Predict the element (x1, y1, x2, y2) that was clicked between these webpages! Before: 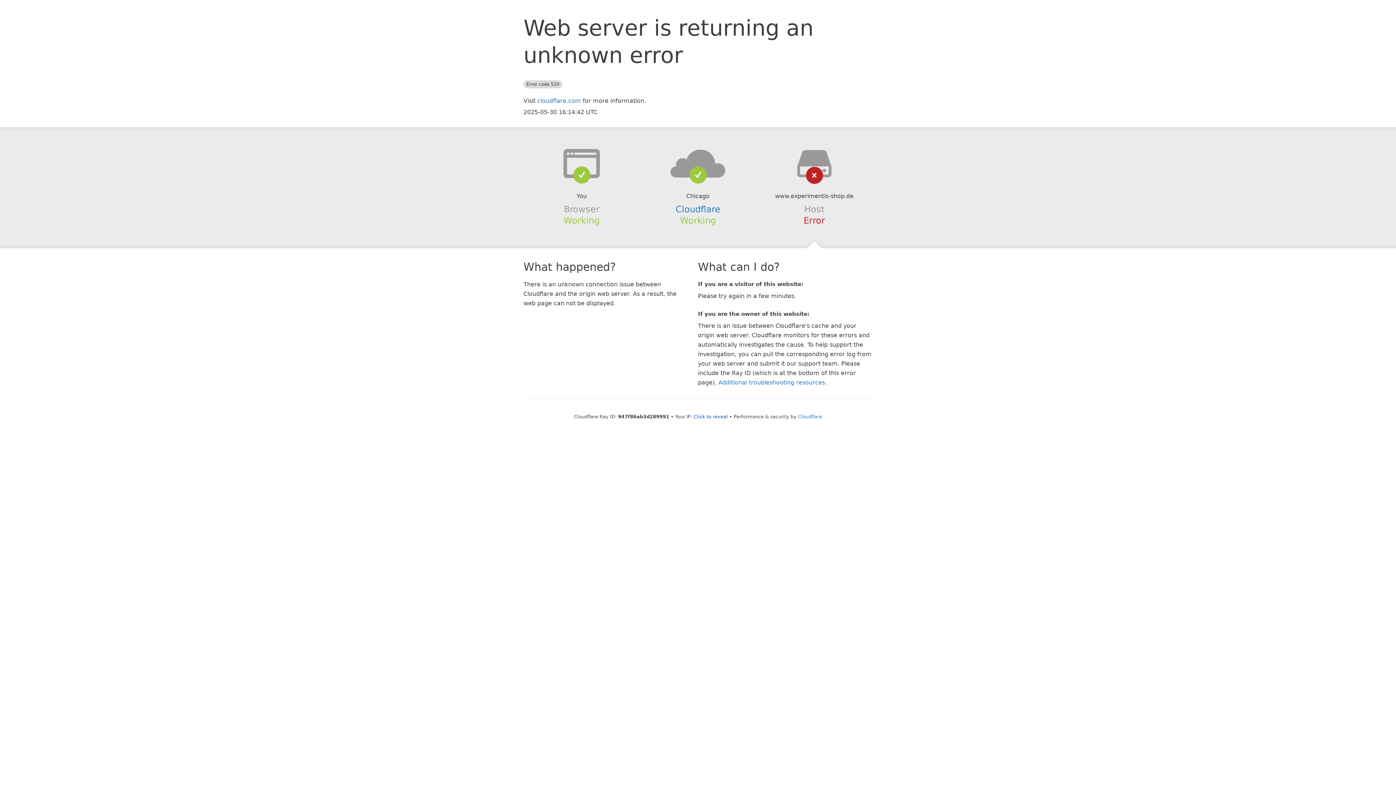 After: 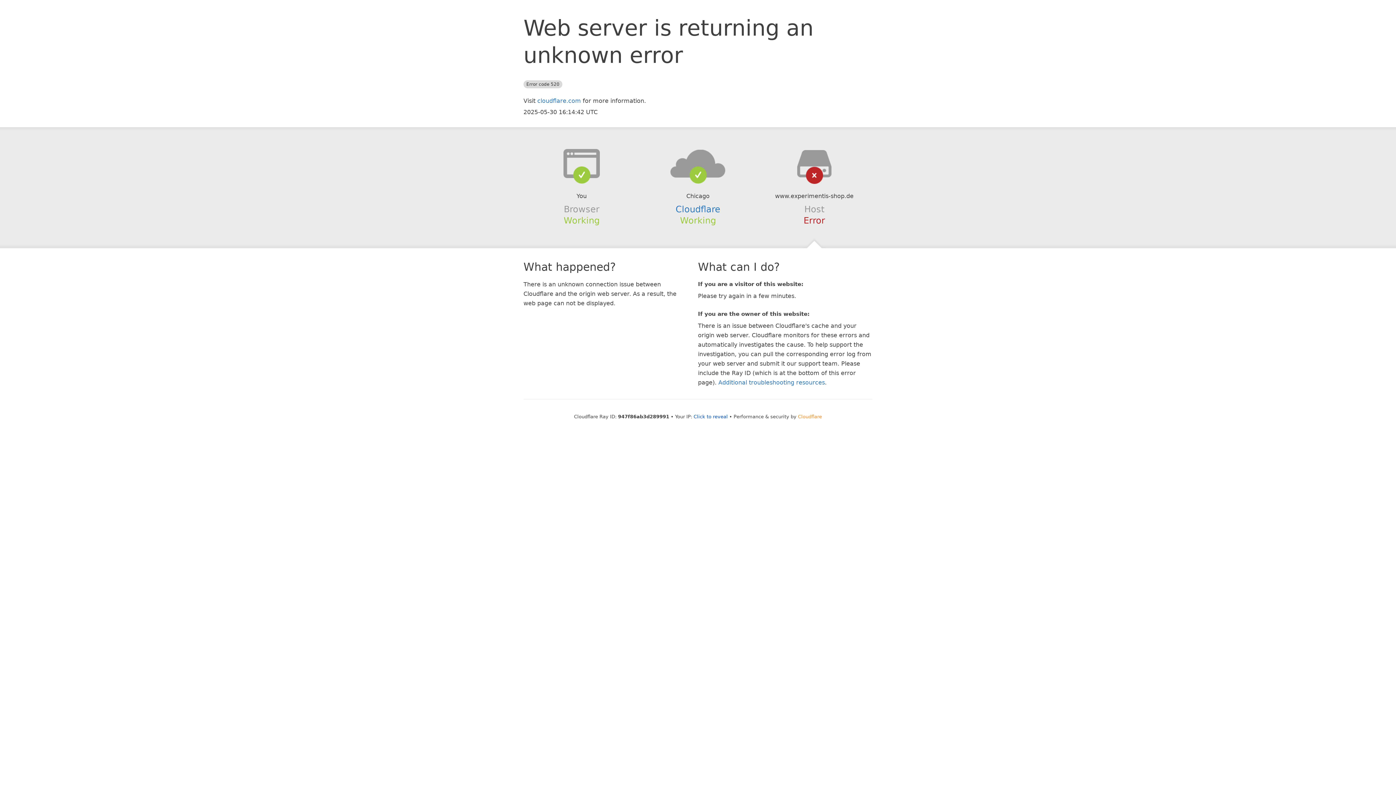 Action: bbox: (798, 414, 822, 419) label: Cloudflare